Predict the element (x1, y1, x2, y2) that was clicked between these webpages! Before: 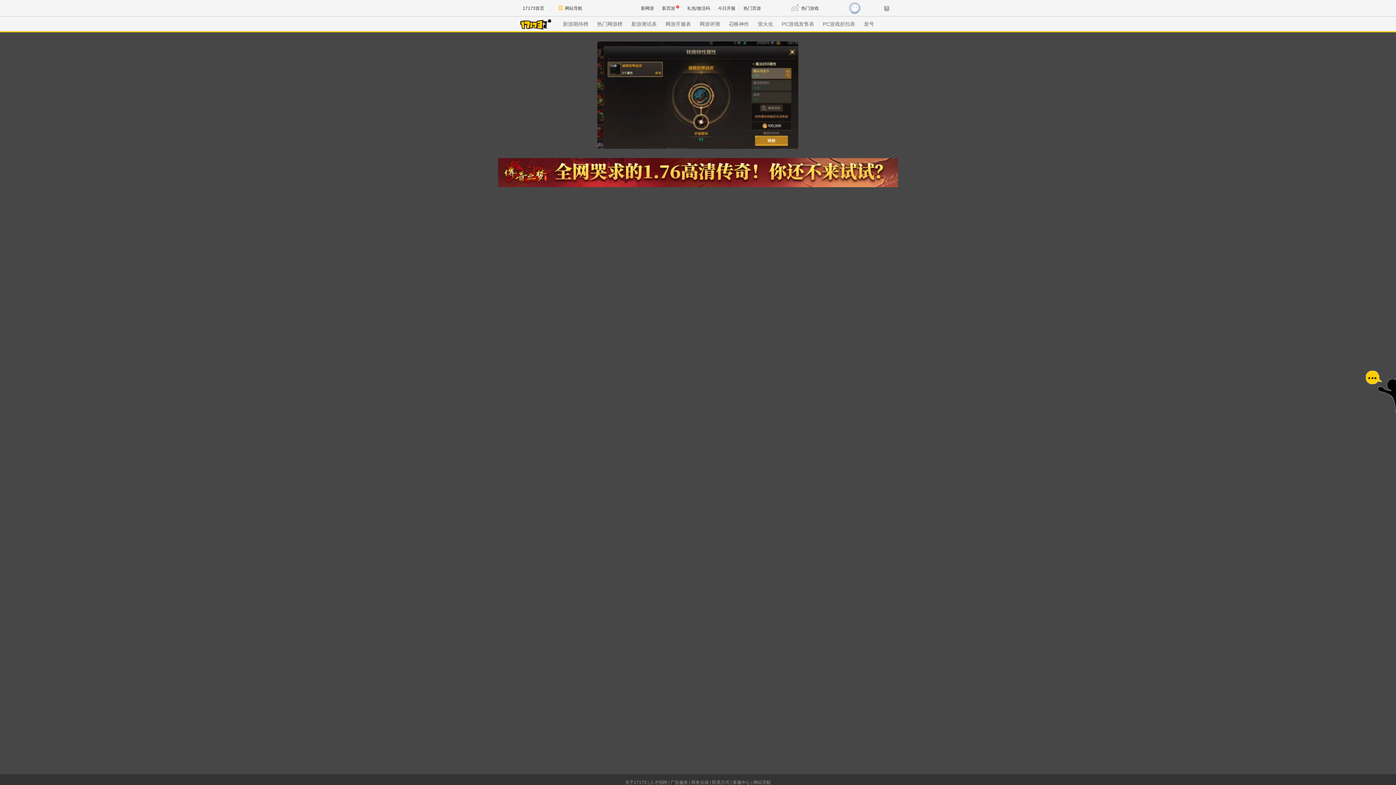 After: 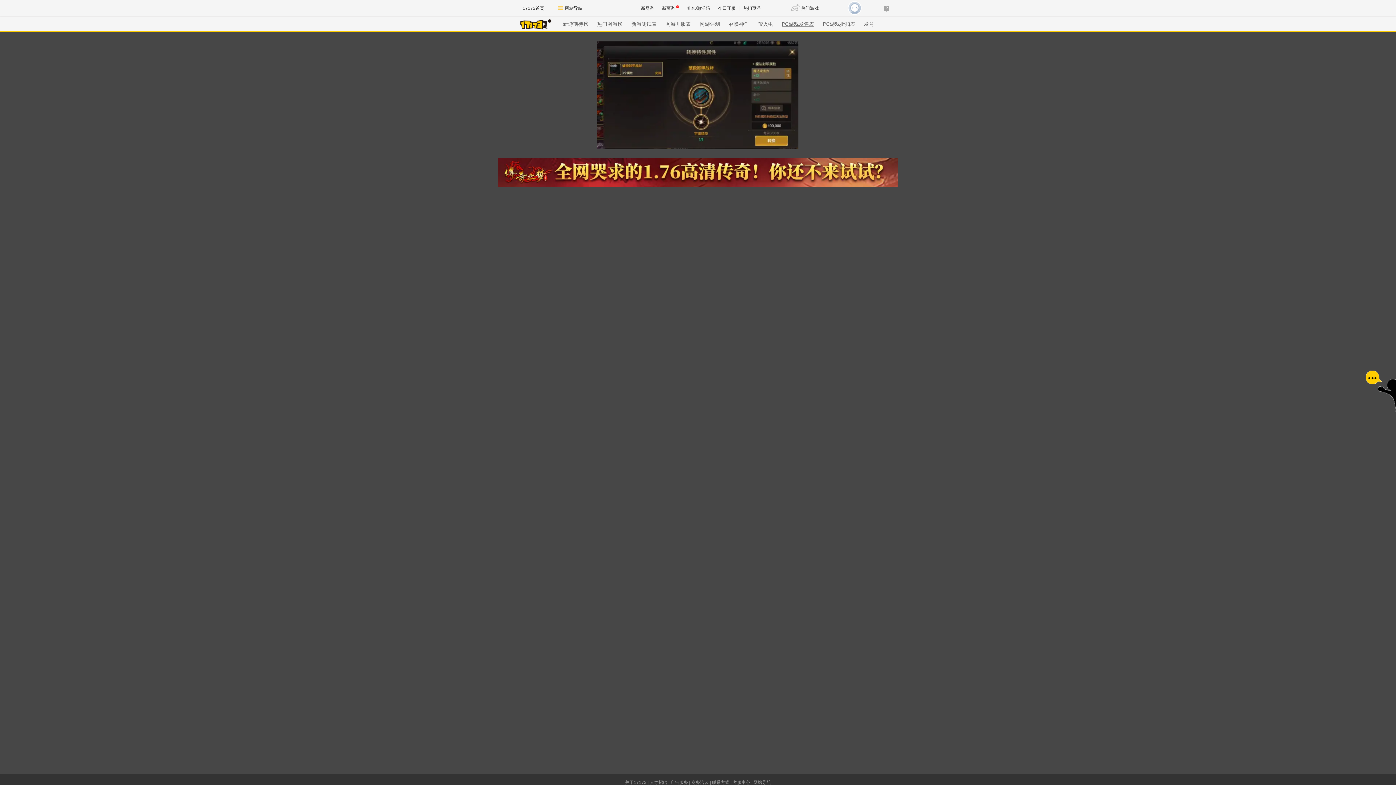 Action: label: PC游戏发售表 bbox: (782, 21, 814, 26)